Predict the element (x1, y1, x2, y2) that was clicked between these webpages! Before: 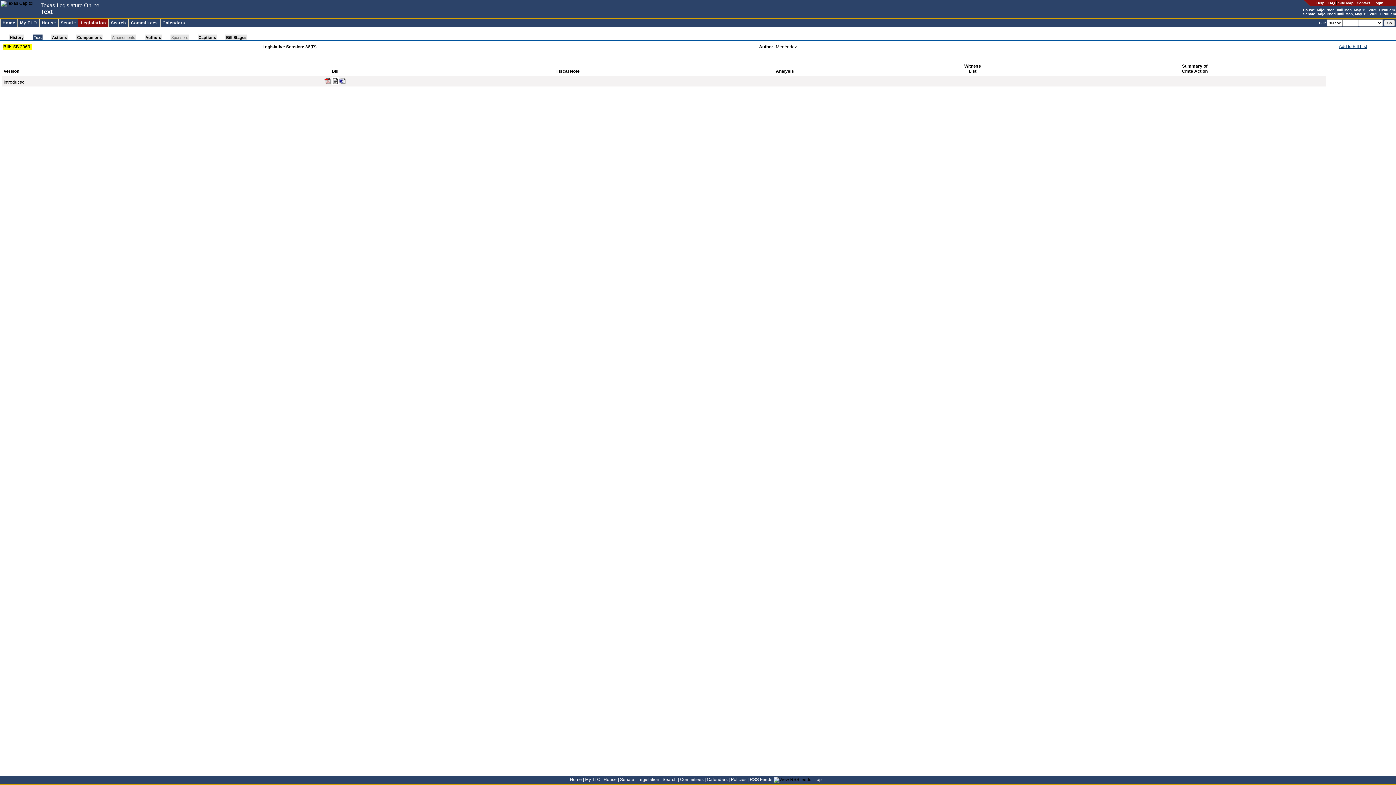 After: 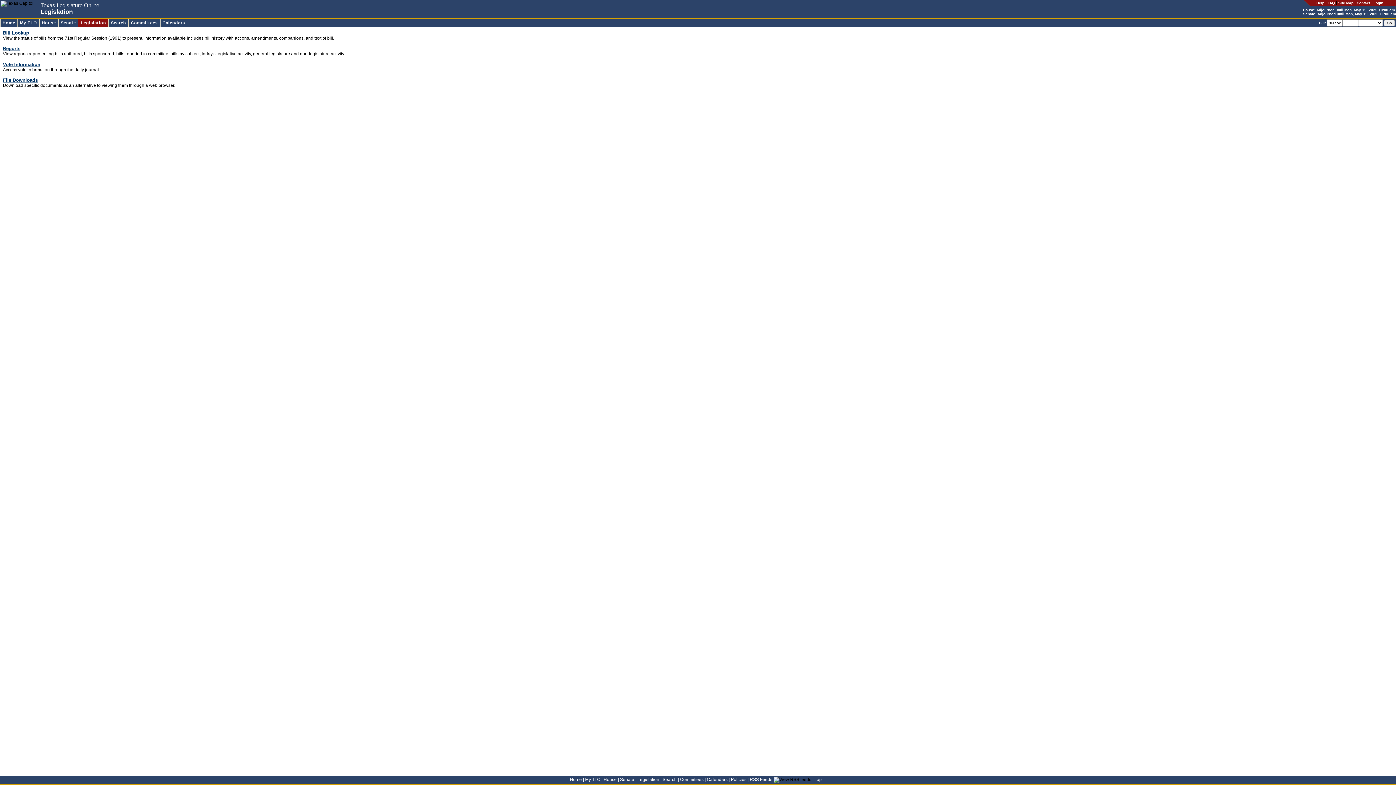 Action: label: Legislation bbox: (637, 777, 659, 782)